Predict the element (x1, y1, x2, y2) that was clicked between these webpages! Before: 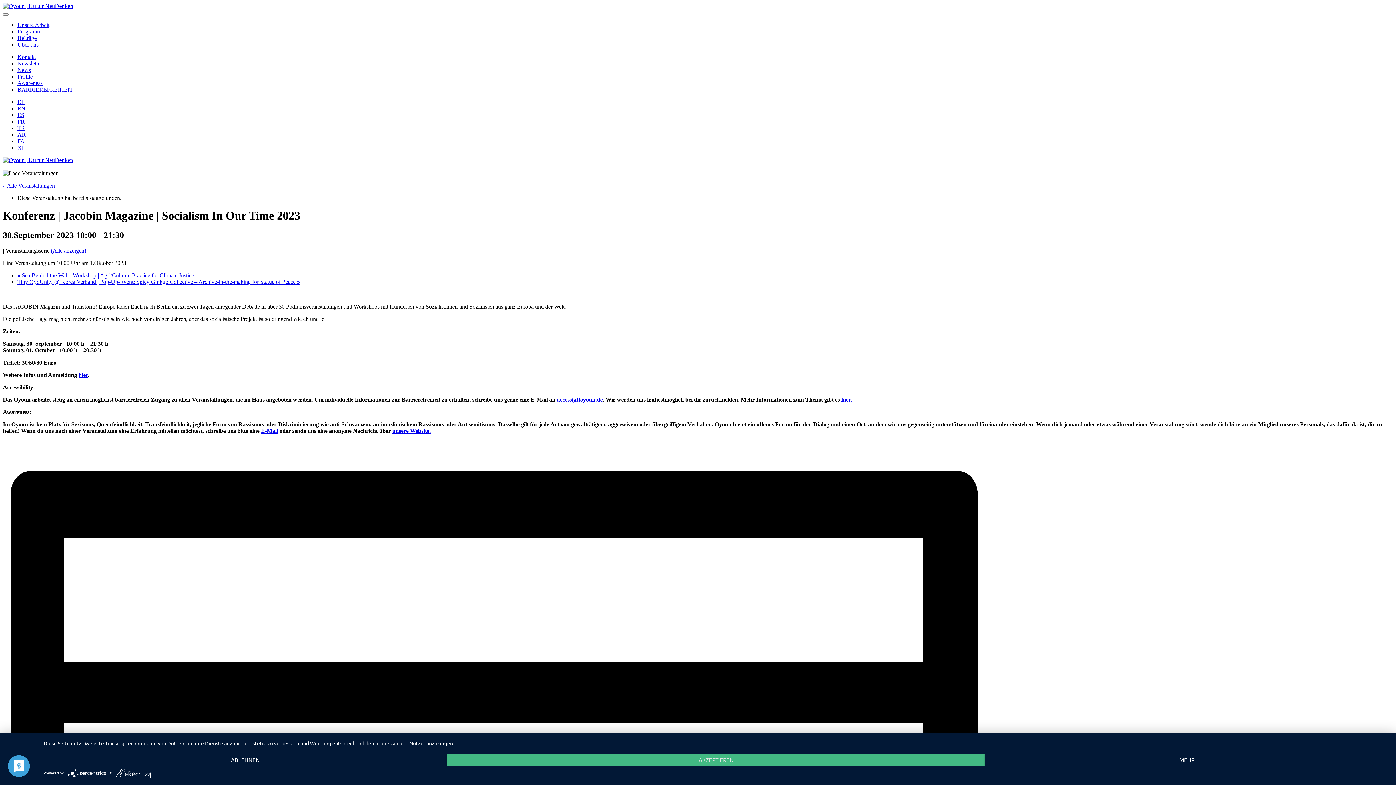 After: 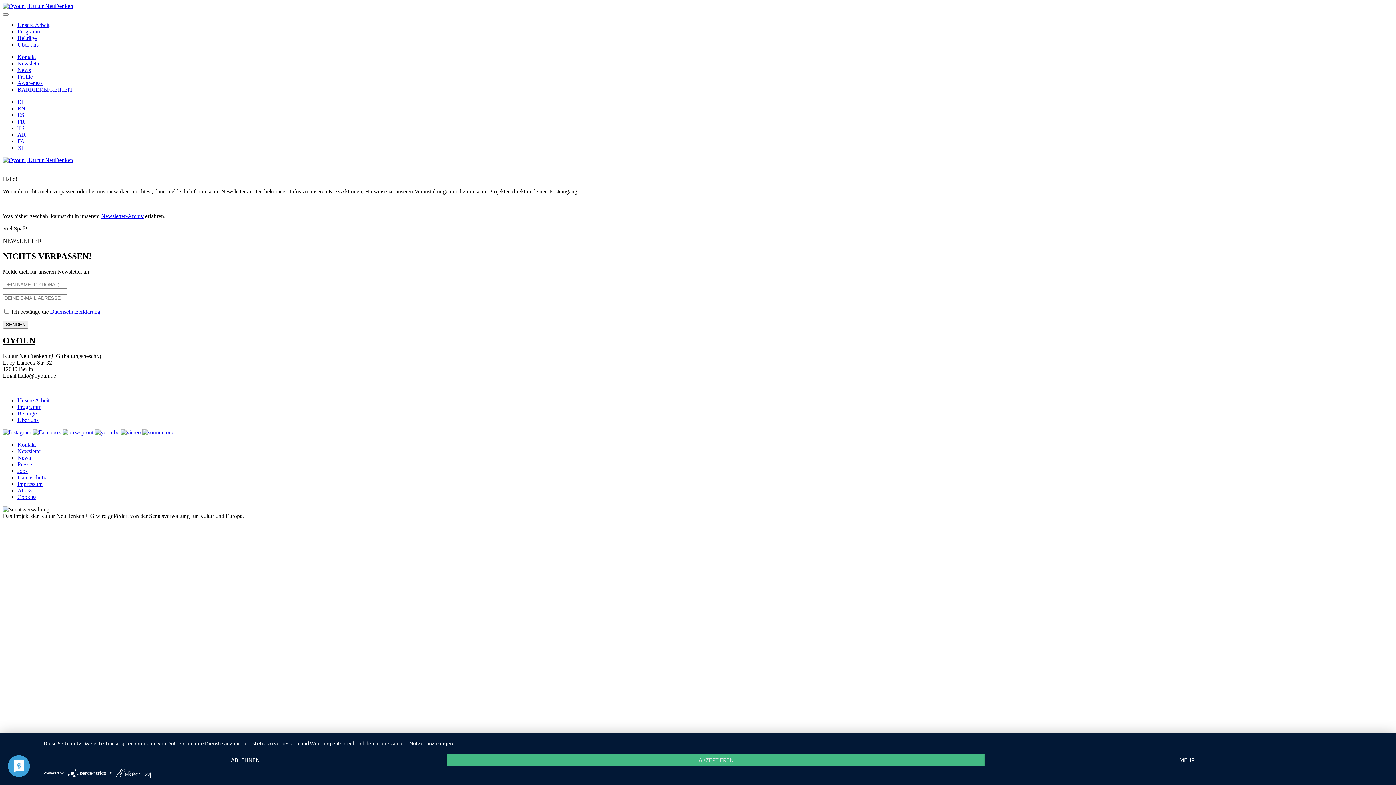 Action: label: Newsletter bbox: (17, 60, 42, 66)